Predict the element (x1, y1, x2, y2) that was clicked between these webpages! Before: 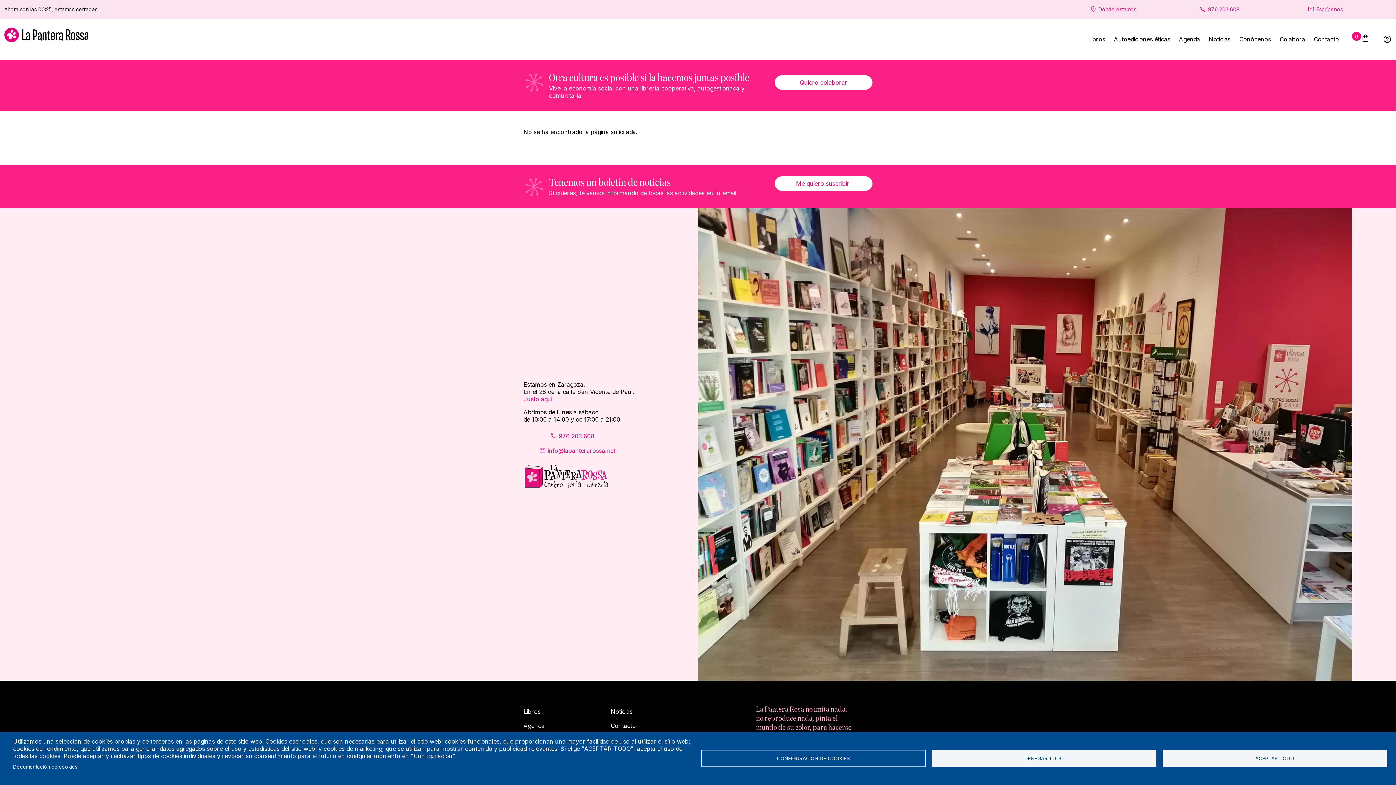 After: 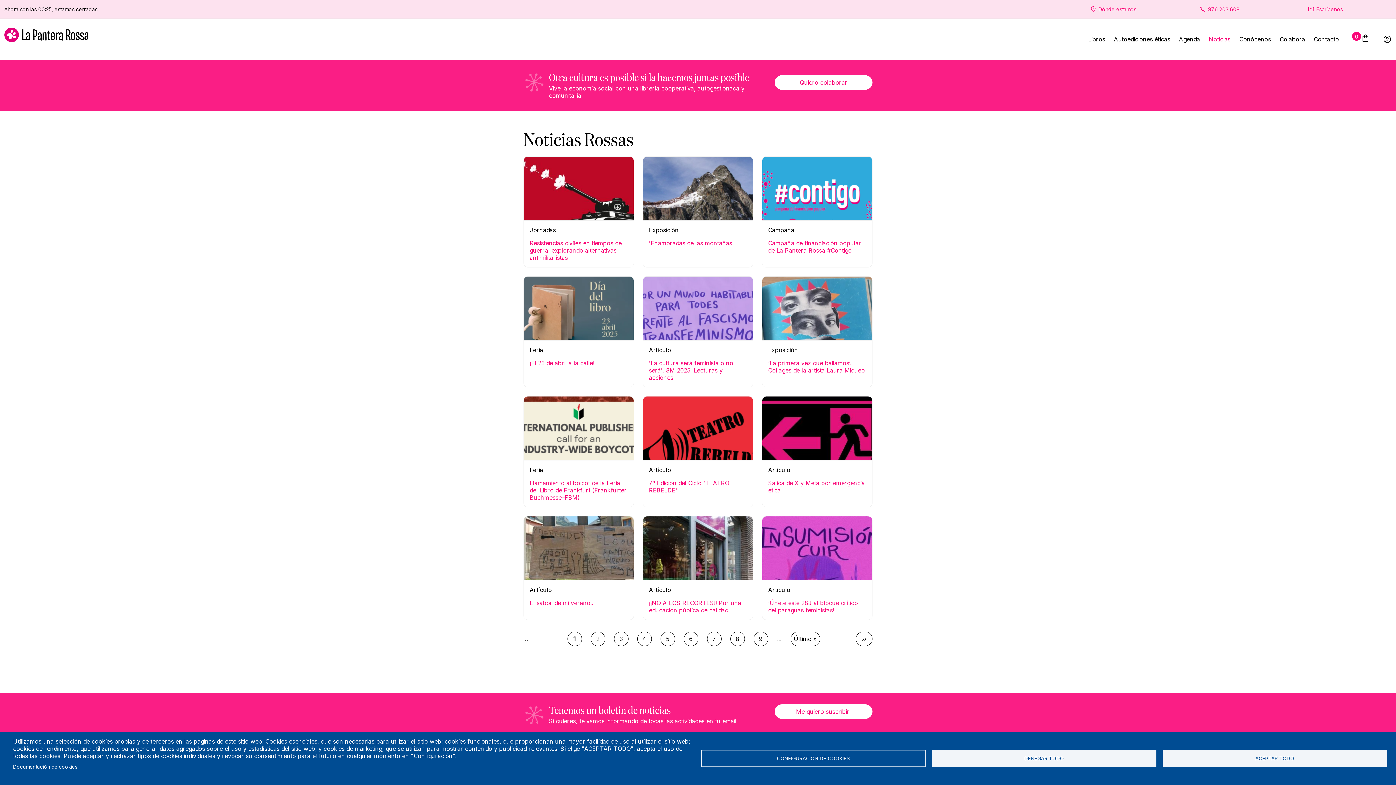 Action: label: Noticias bbox: (1204, 24, 1235, 53)